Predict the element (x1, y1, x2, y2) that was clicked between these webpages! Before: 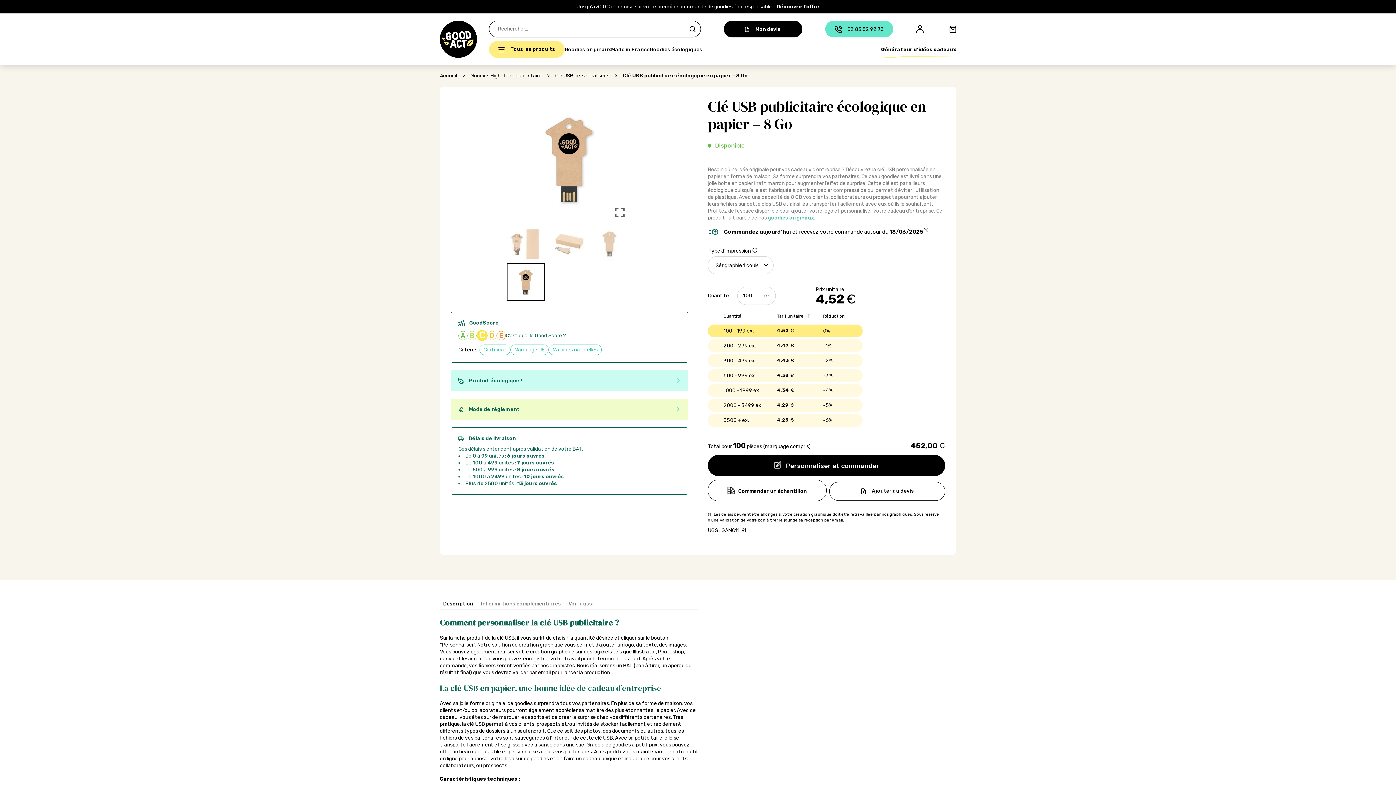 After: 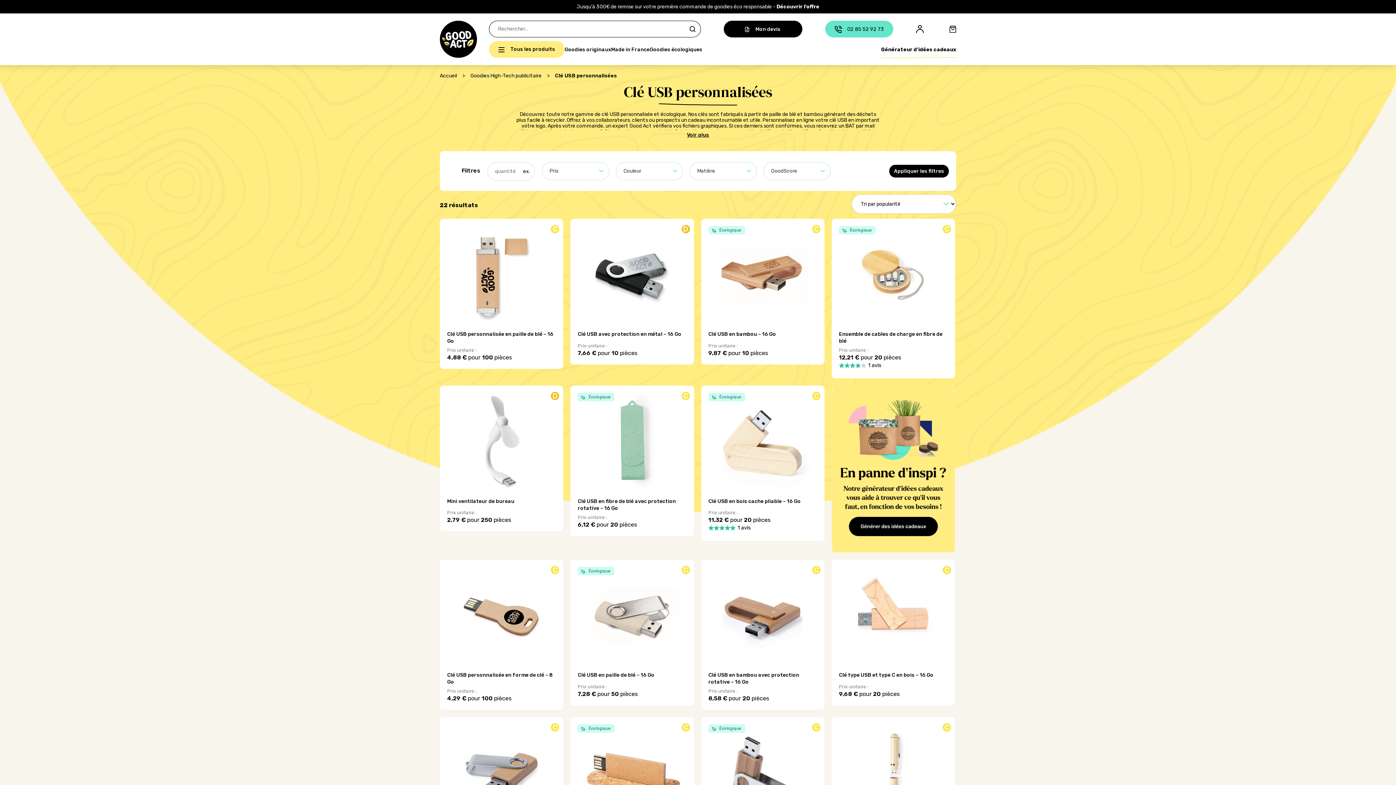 Action: bbox: (555, 72, 609, 78) label: Clé USB personnalisées